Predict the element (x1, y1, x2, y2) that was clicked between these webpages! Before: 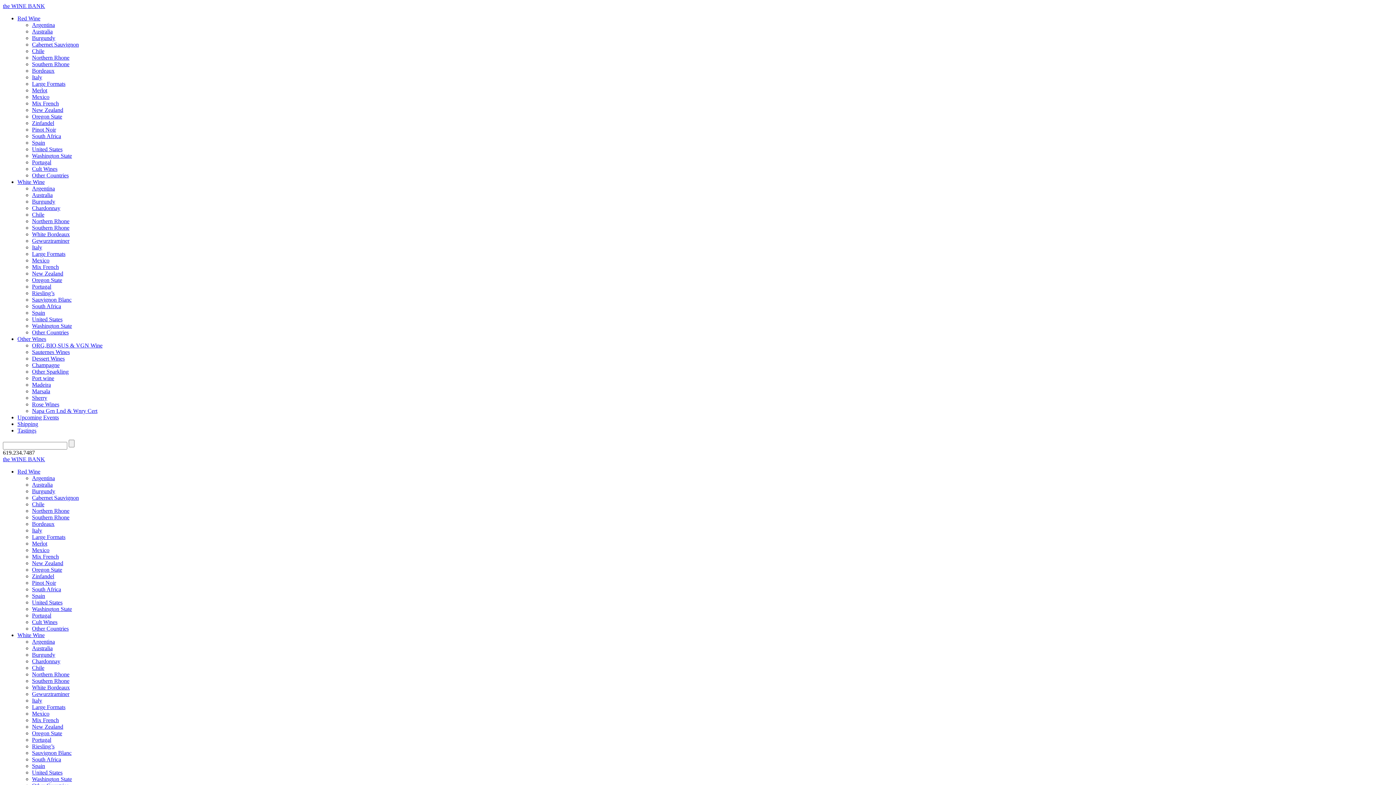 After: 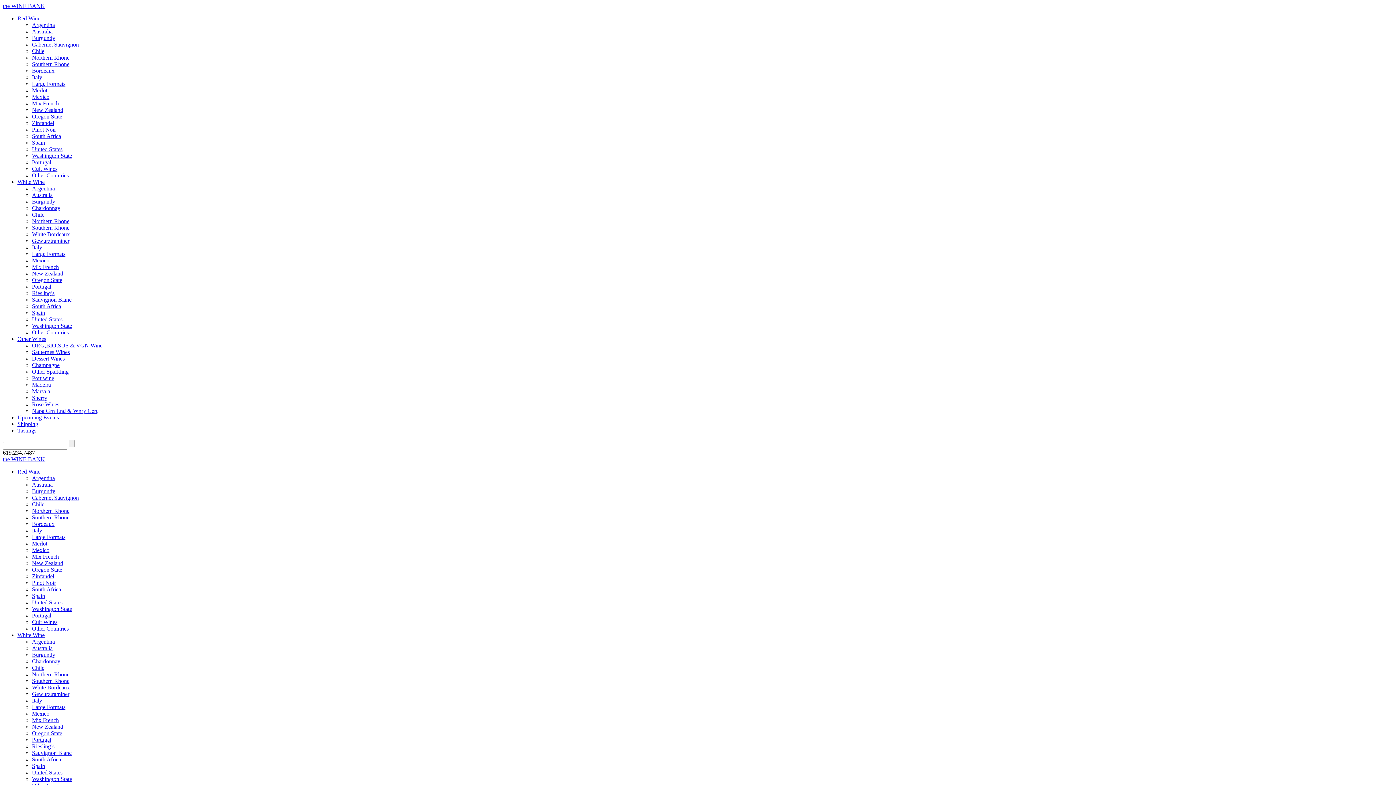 Action: bbox: (32, 54, 69, 60) label: Northern Rhone